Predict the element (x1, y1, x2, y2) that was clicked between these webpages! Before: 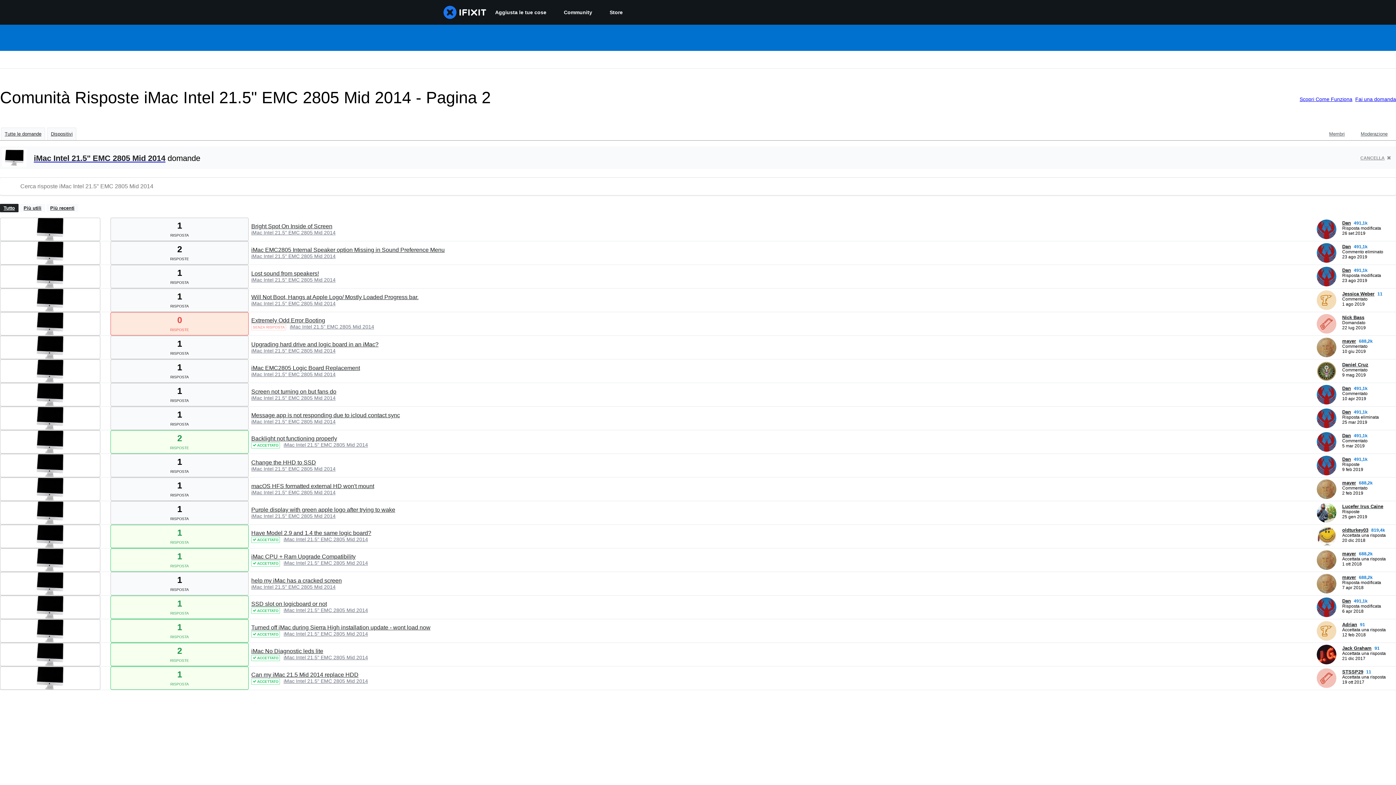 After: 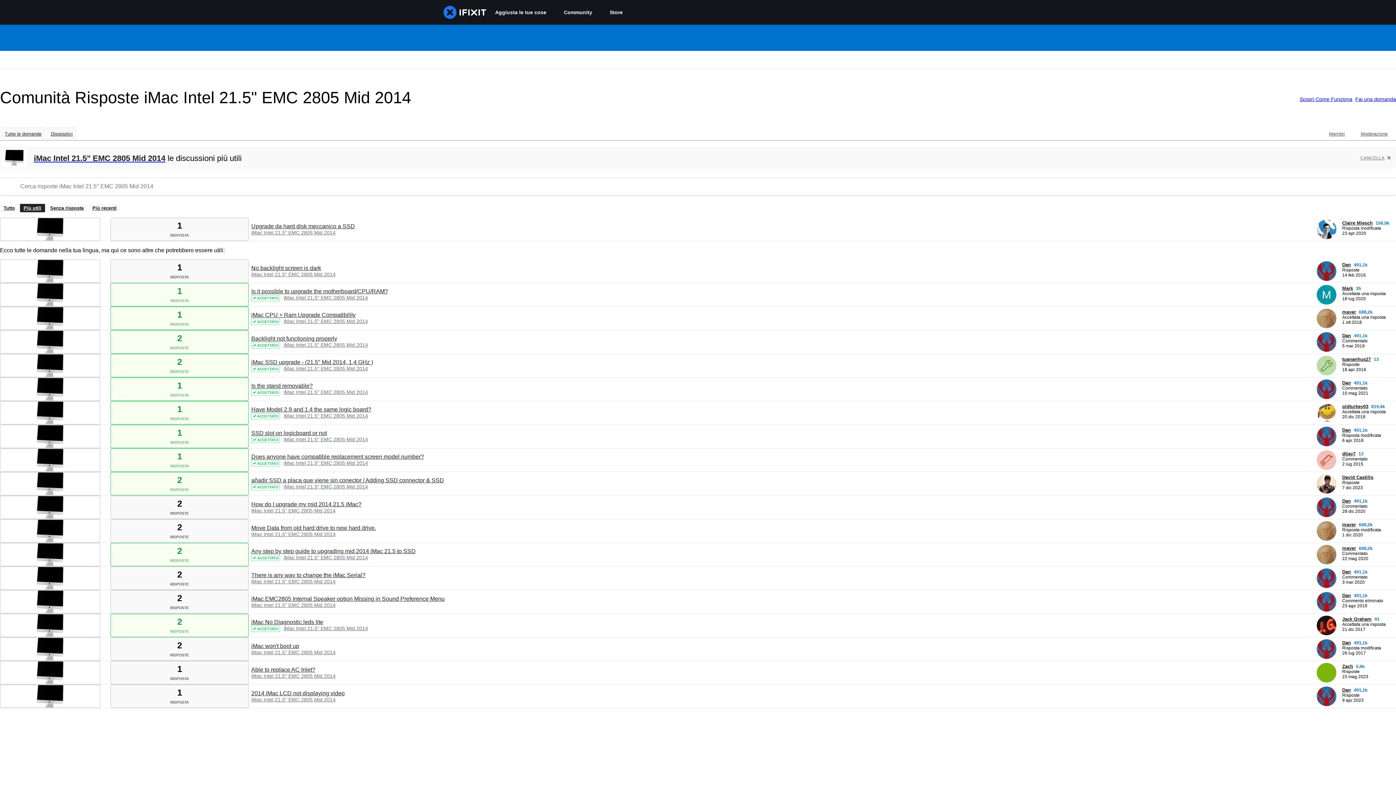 Action: label: iMac Intel 21.5" EMC 2805 Mid 2014 bbox: (289, 324, 374, 329)